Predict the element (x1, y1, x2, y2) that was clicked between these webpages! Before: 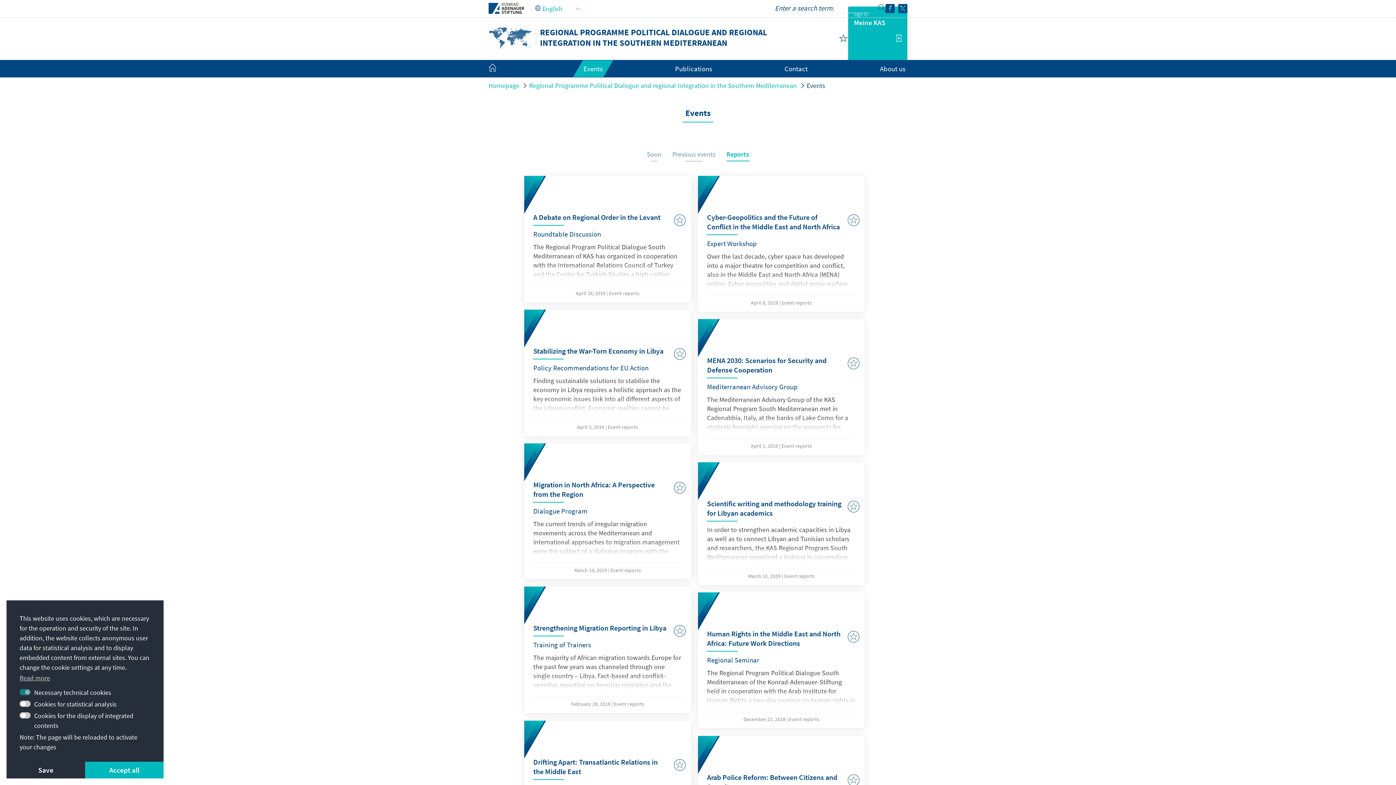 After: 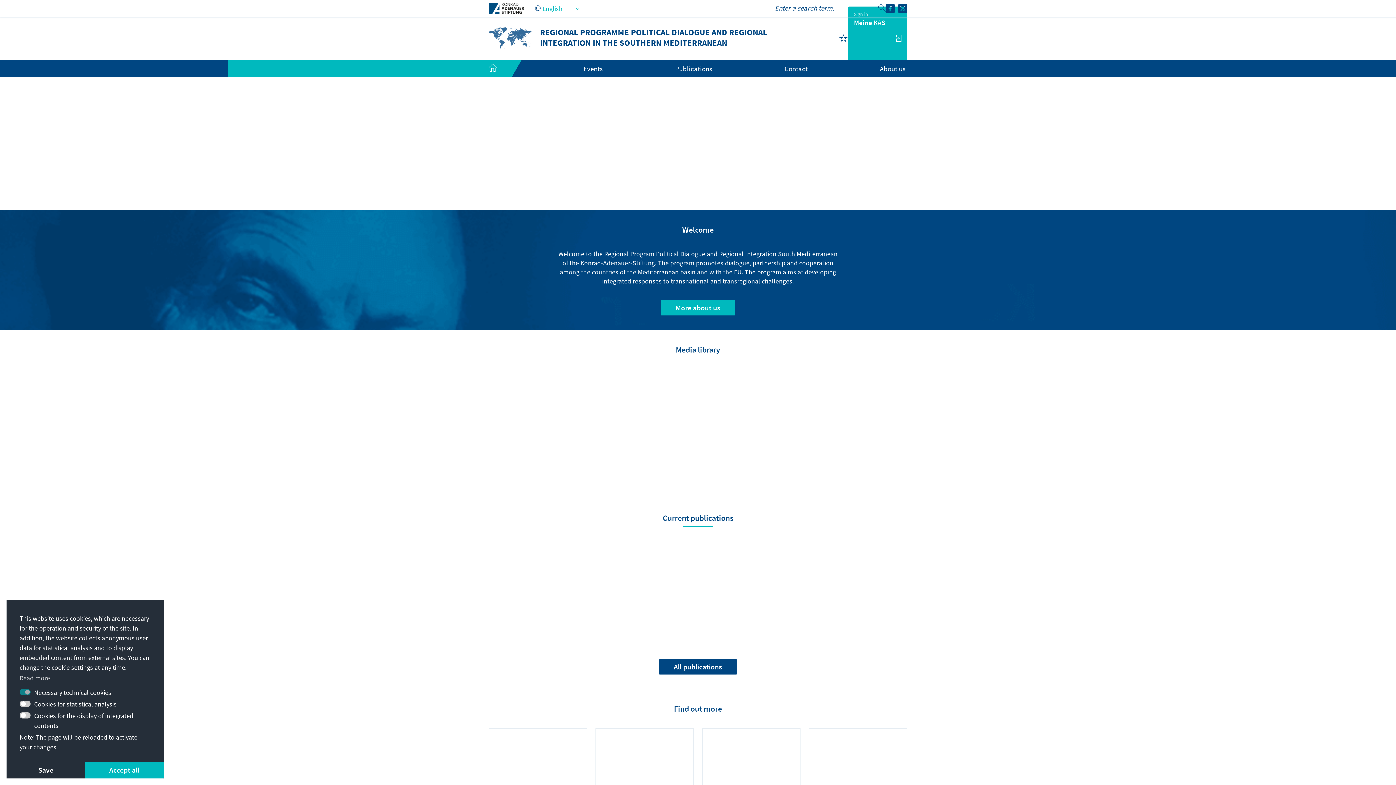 Action: bbox: (488, 33, 532, 41)